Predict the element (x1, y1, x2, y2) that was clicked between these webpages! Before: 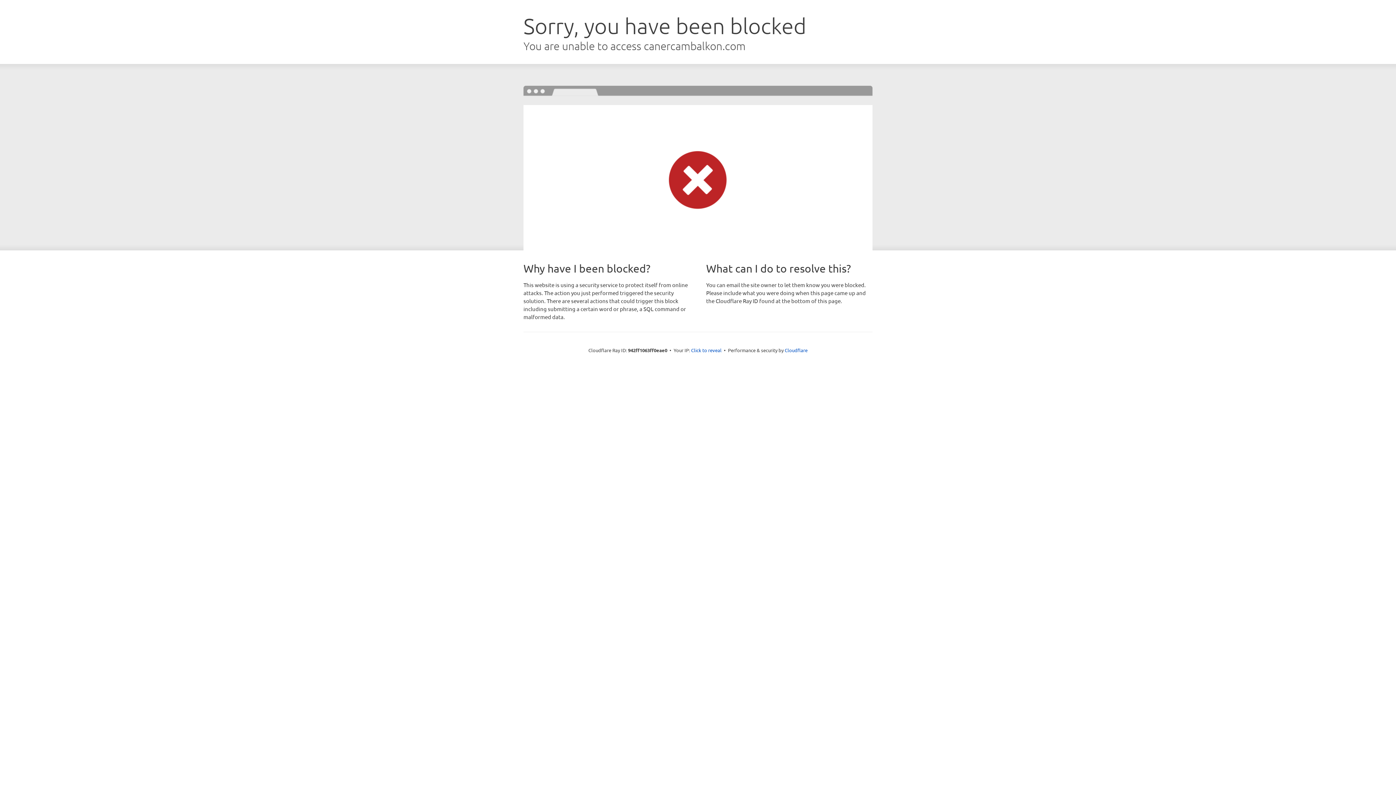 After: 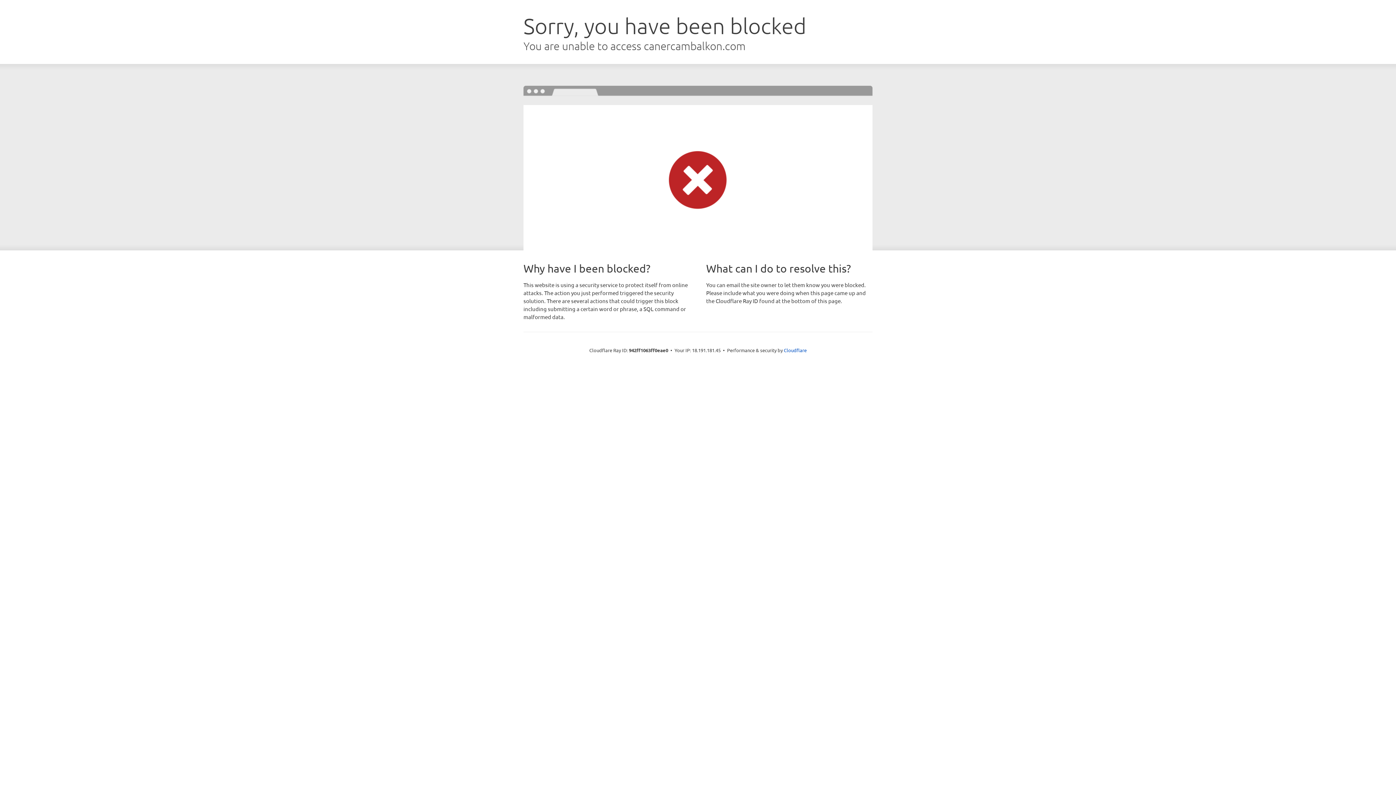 Action: label: Click to reveal bbox: (691, 346, 721, 353)